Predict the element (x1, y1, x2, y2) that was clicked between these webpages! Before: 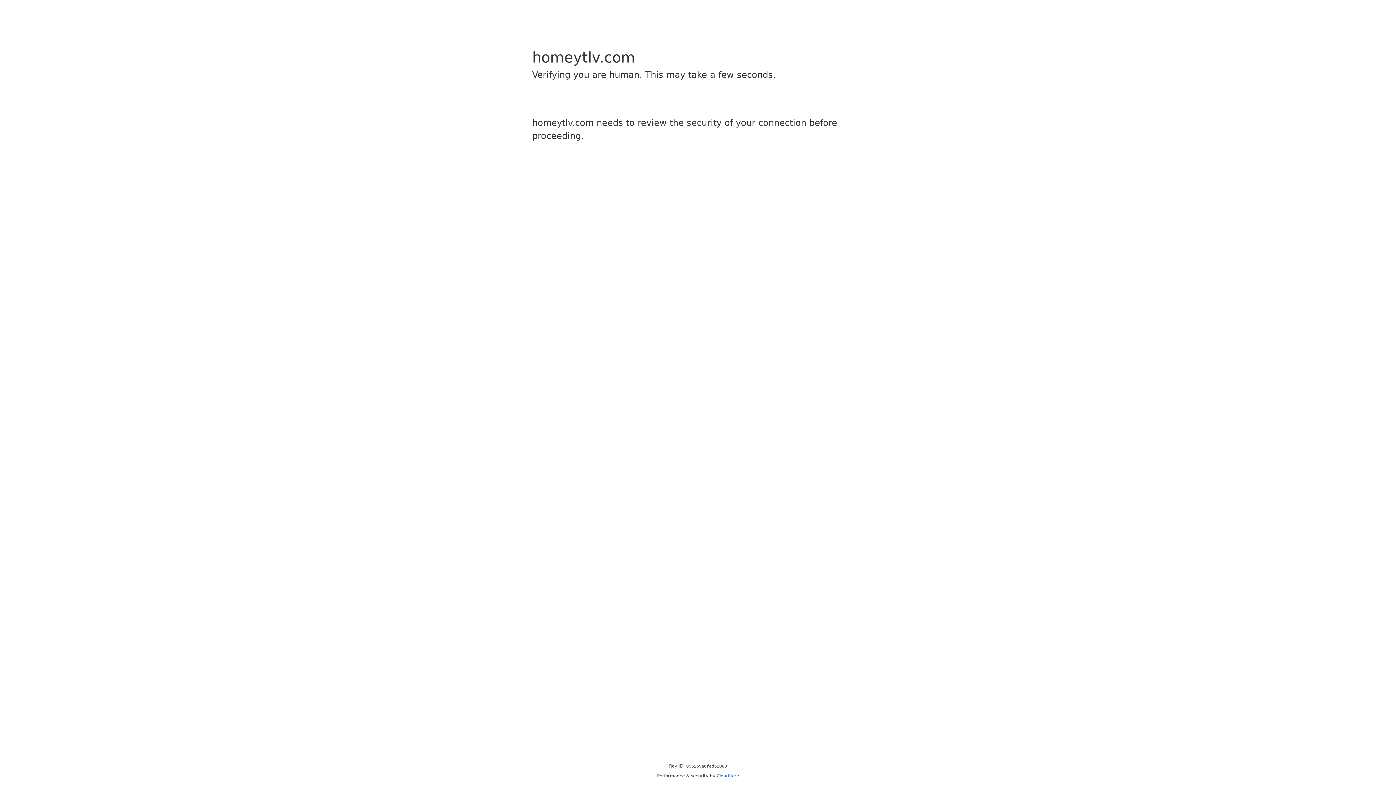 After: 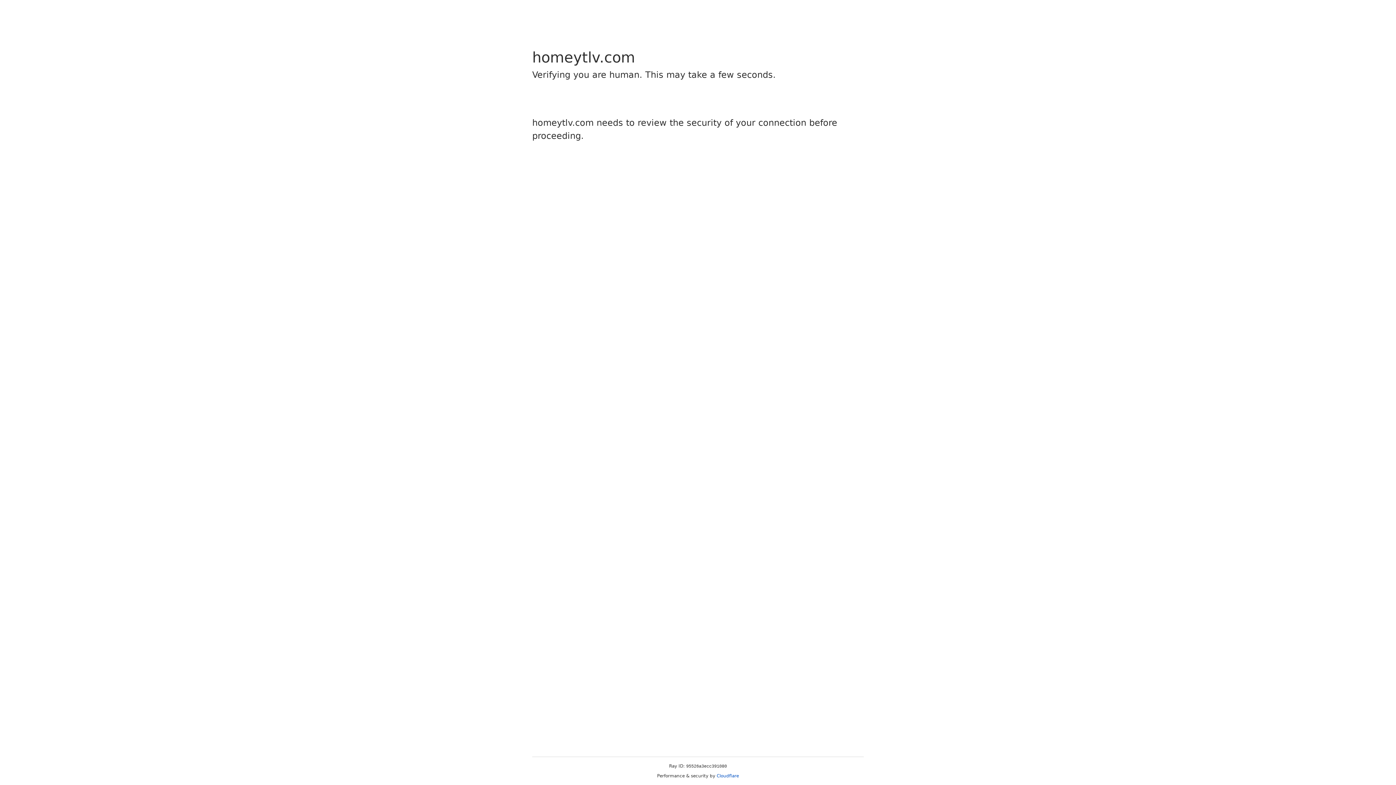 Action: bbox: (716, 773, 739, 778) label: Cloudflare